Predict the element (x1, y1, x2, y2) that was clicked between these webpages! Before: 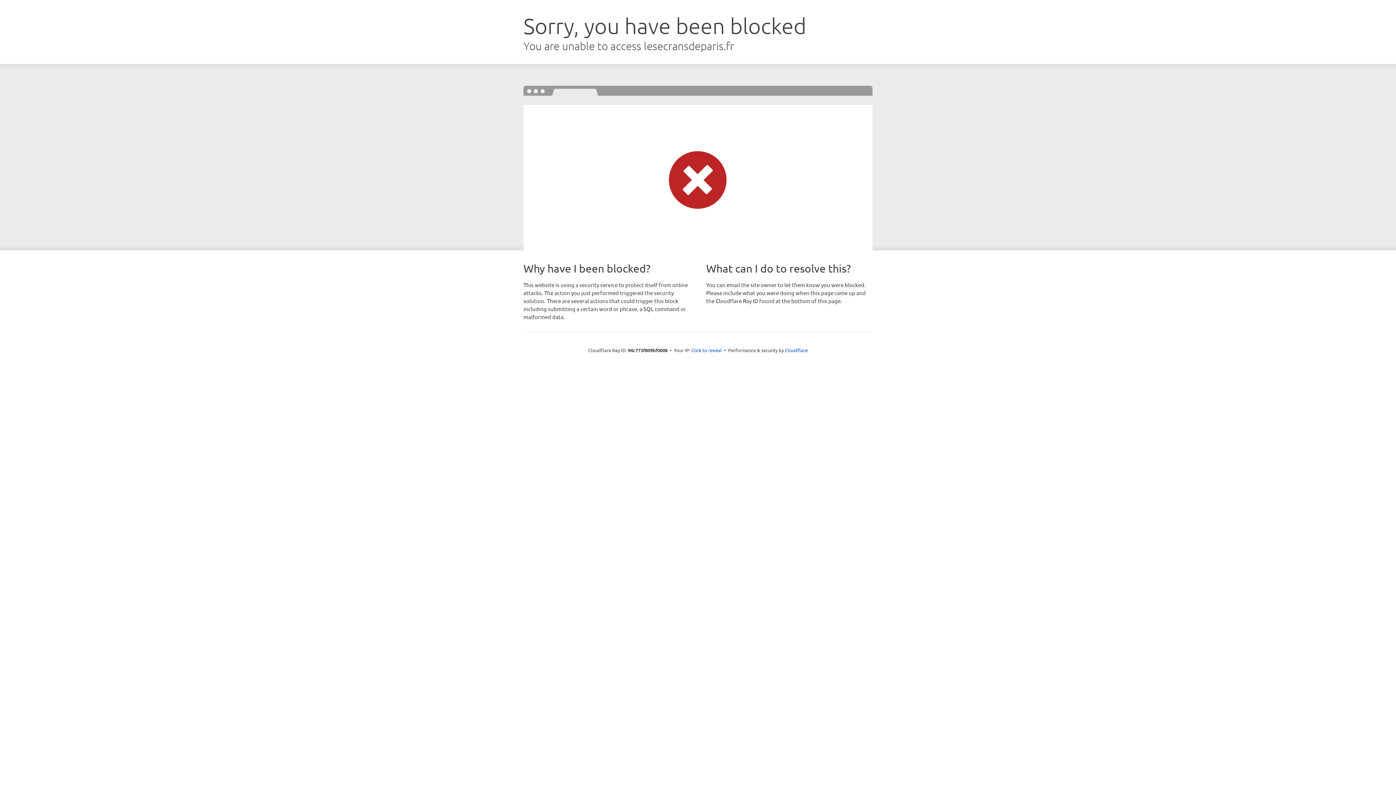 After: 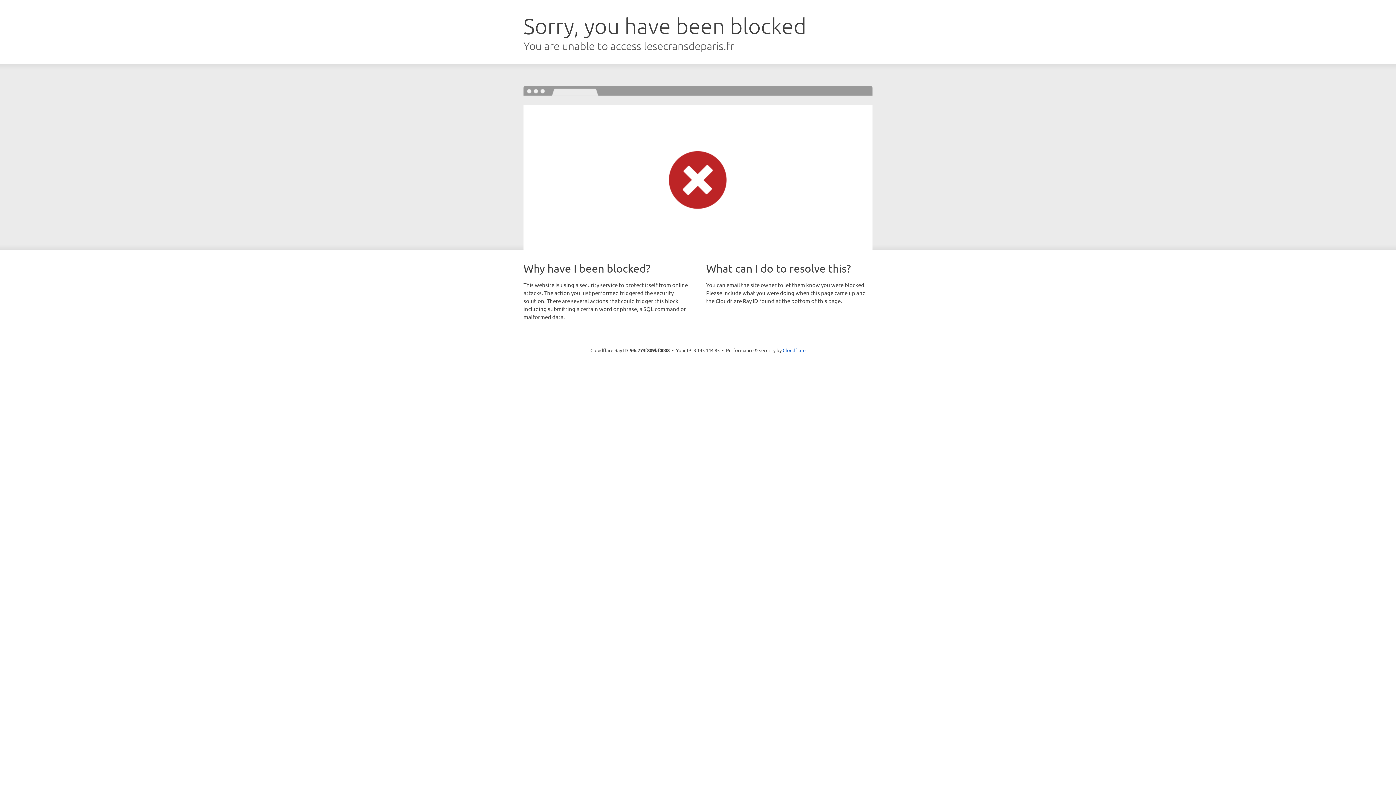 Action: bbox: (691, 346, 722, 353) label: Click to reveal